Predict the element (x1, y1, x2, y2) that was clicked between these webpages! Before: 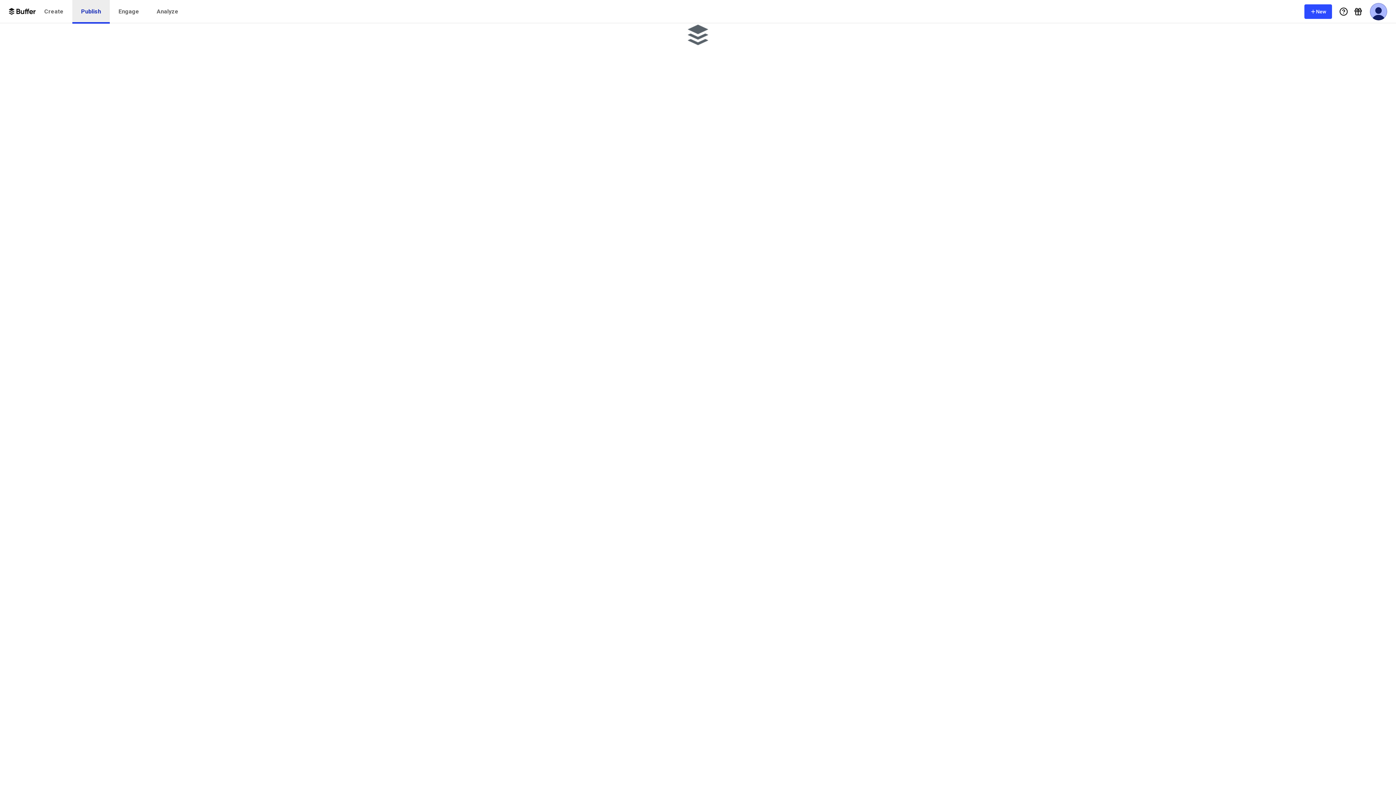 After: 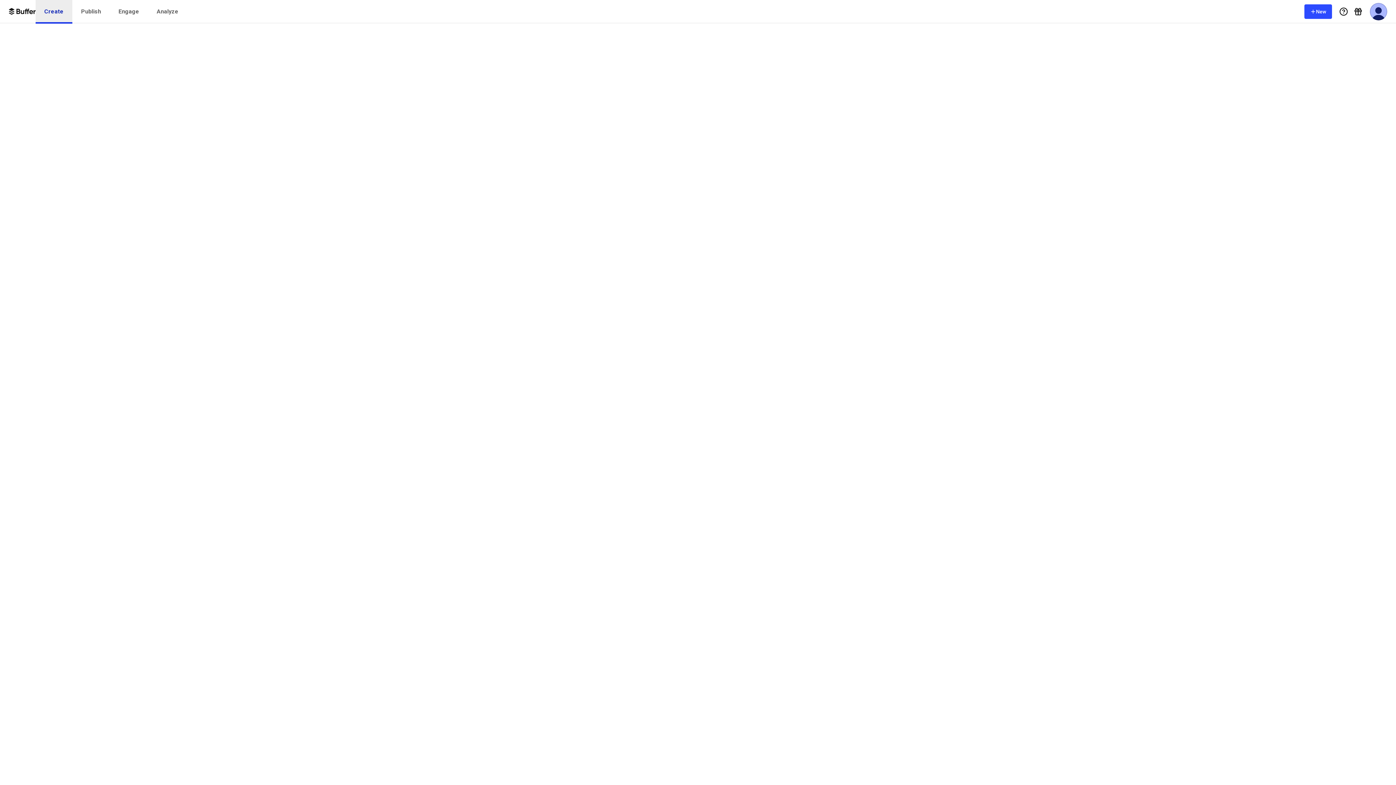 Action: label: Create bbox: (35, 0, 72, 23)